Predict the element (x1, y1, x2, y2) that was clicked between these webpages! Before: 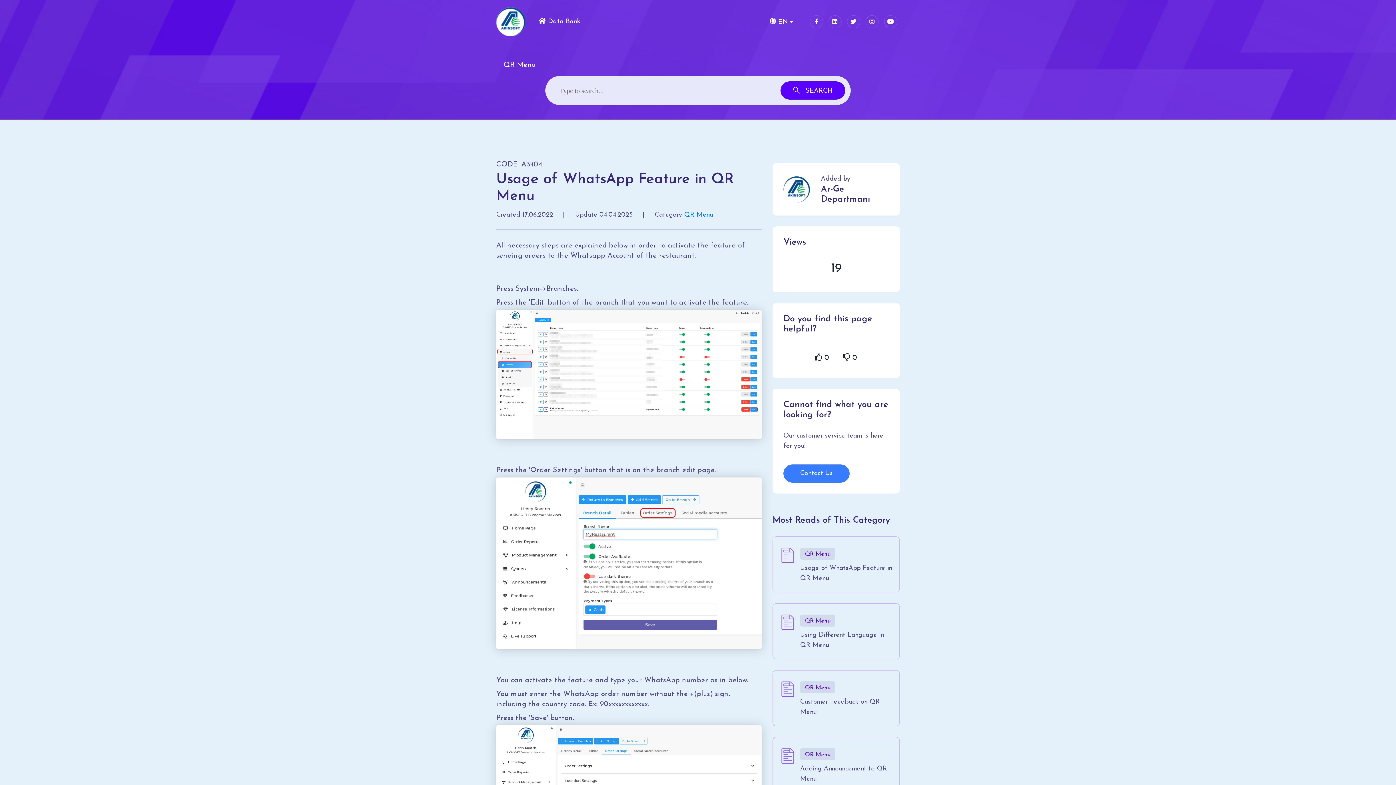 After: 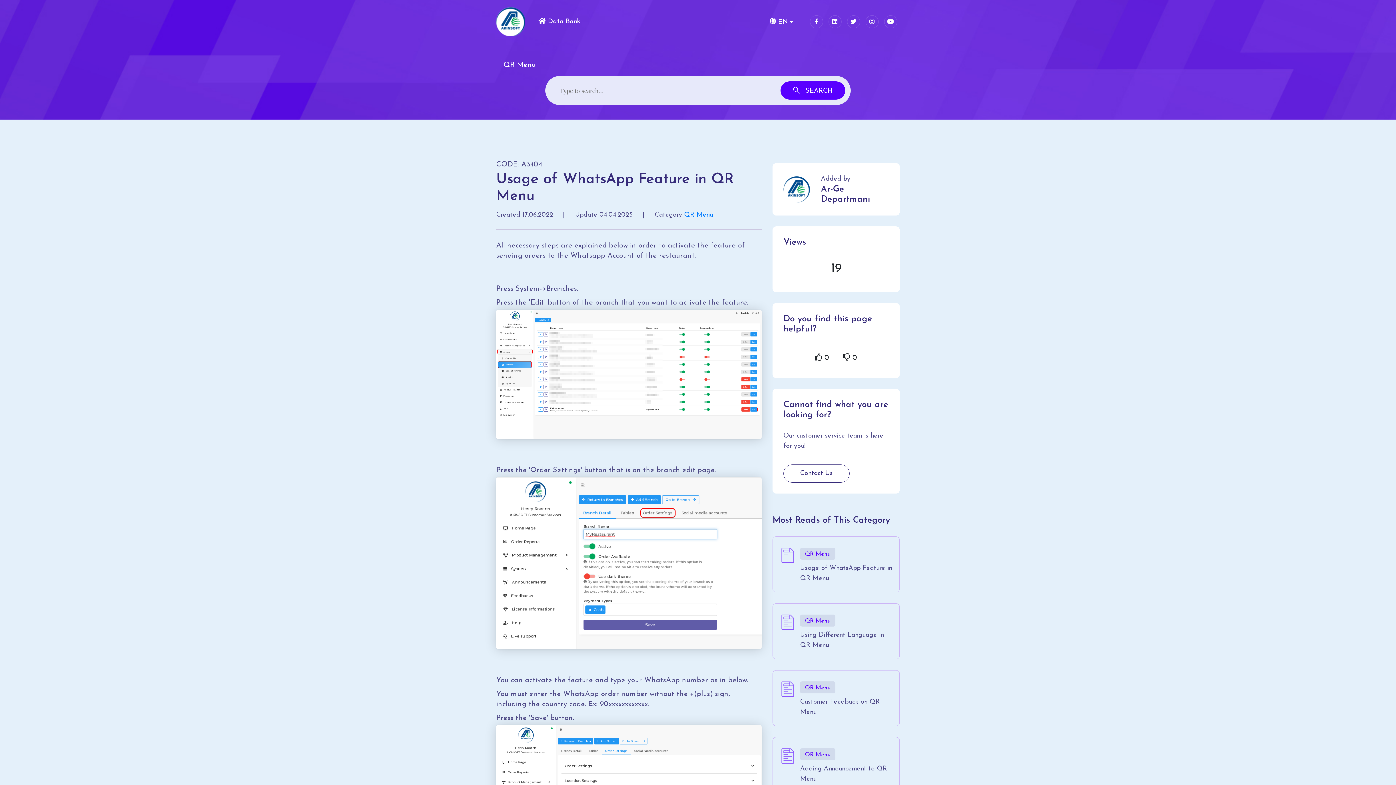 Action: label: Contact Us bbox: (783, 464, 849, 482)